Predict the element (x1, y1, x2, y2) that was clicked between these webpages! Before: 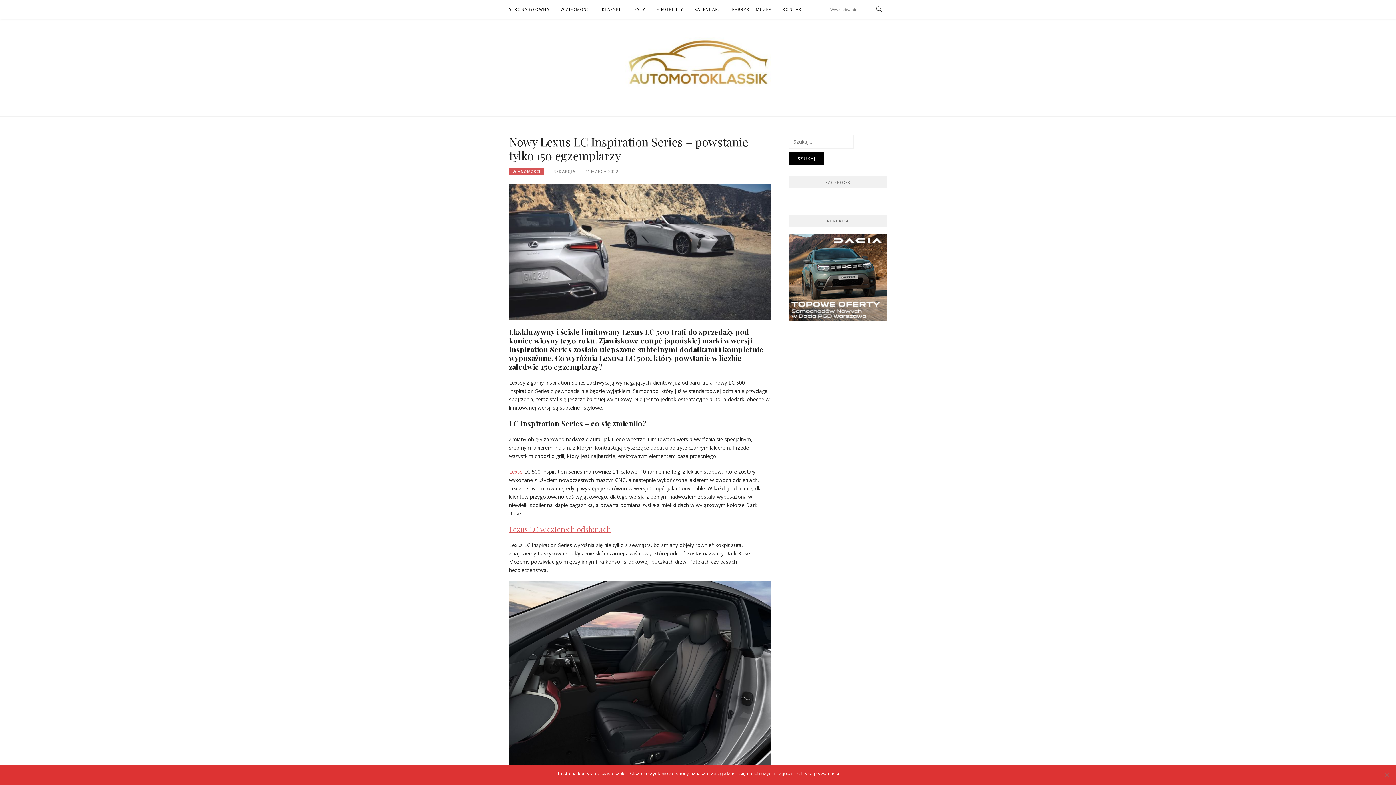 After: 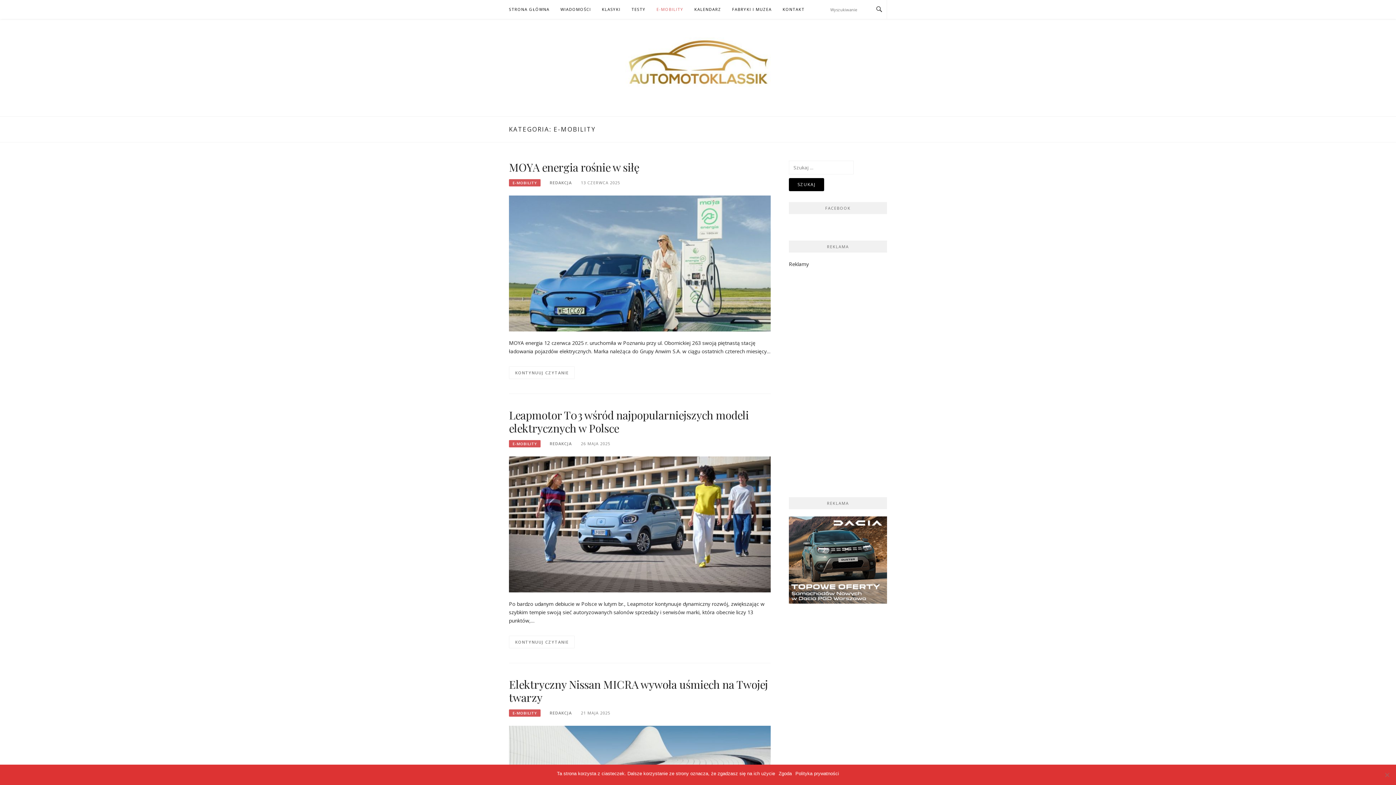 Action: bbox: (656, 0, 683, 18) label: E-MOBILITY